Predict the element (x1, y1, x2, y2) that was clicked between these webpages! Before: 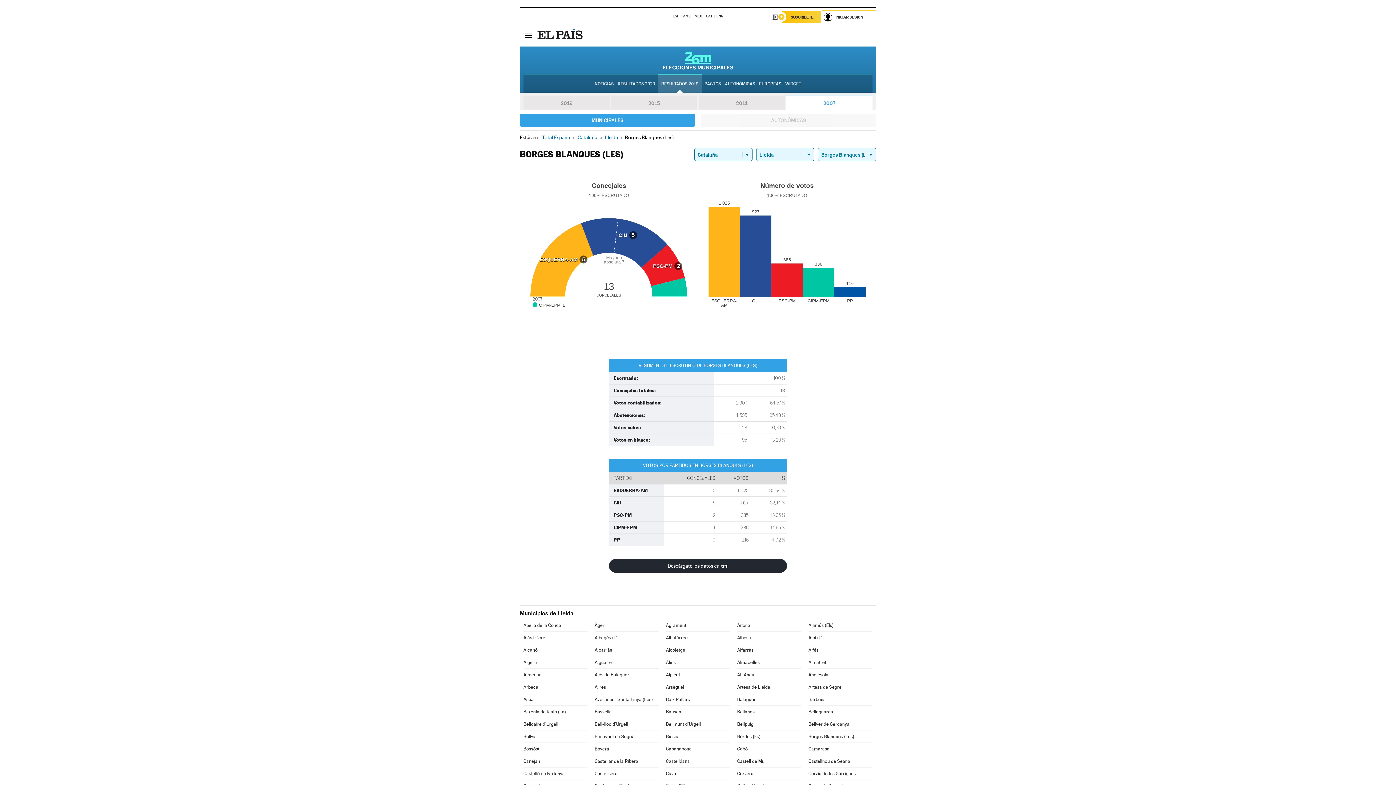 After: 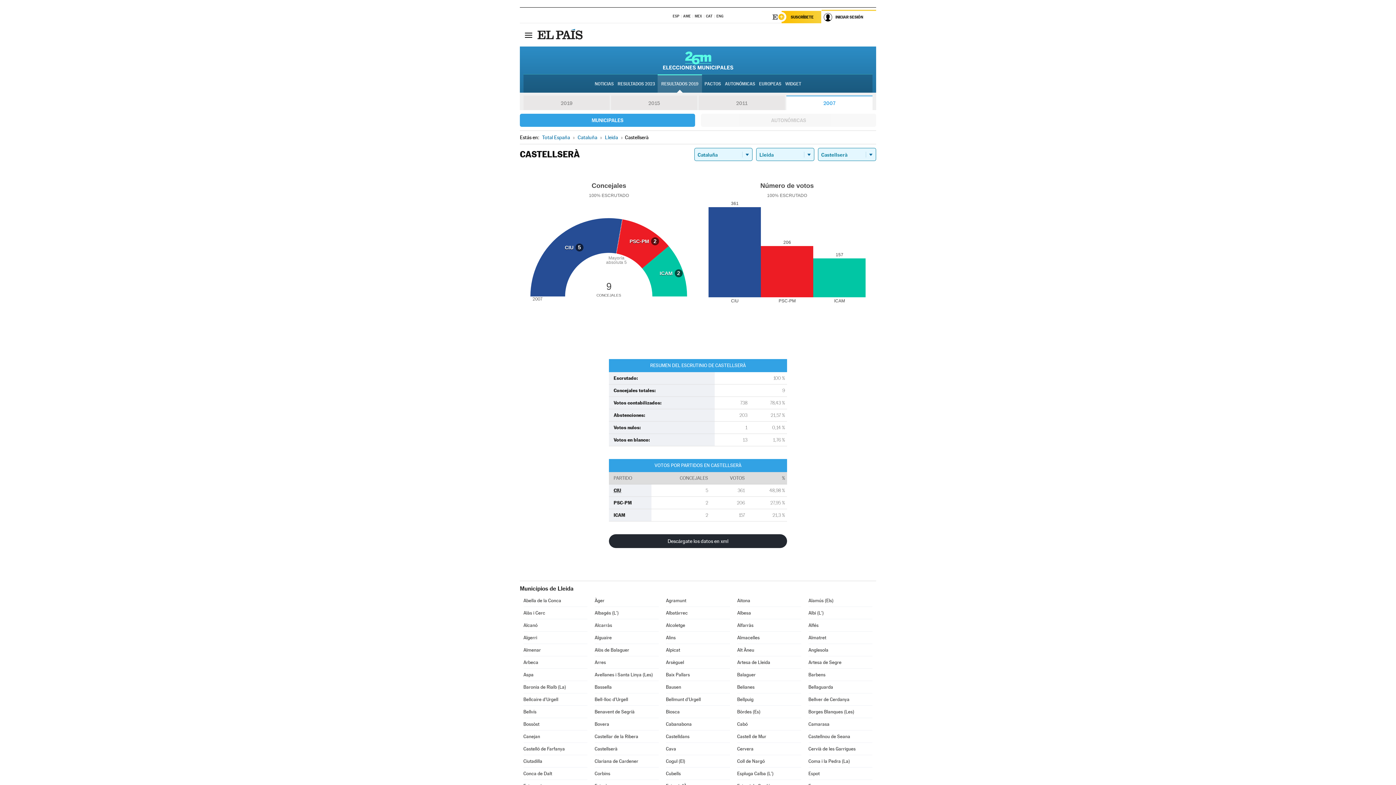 Action: bbox: (594, 768, 658, 780) label: Castellserà